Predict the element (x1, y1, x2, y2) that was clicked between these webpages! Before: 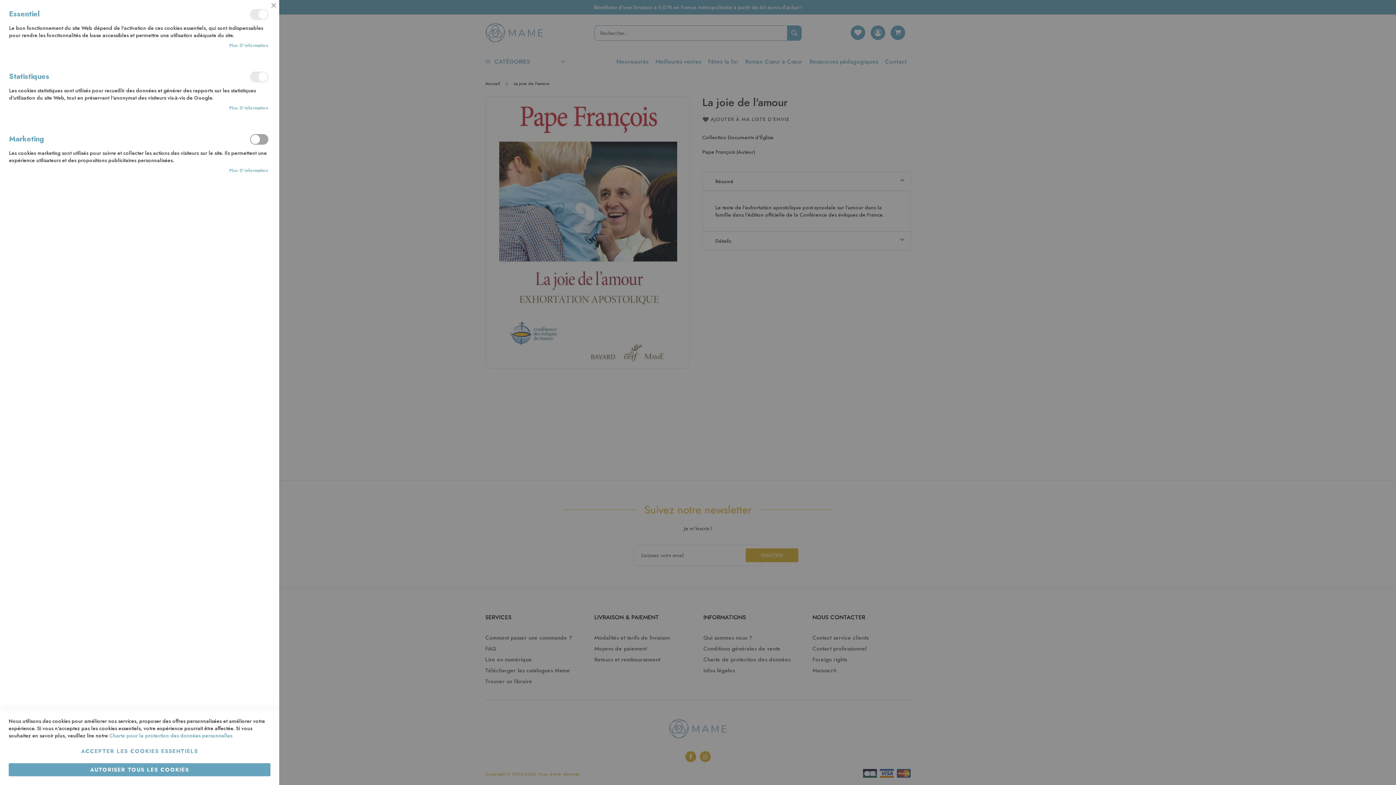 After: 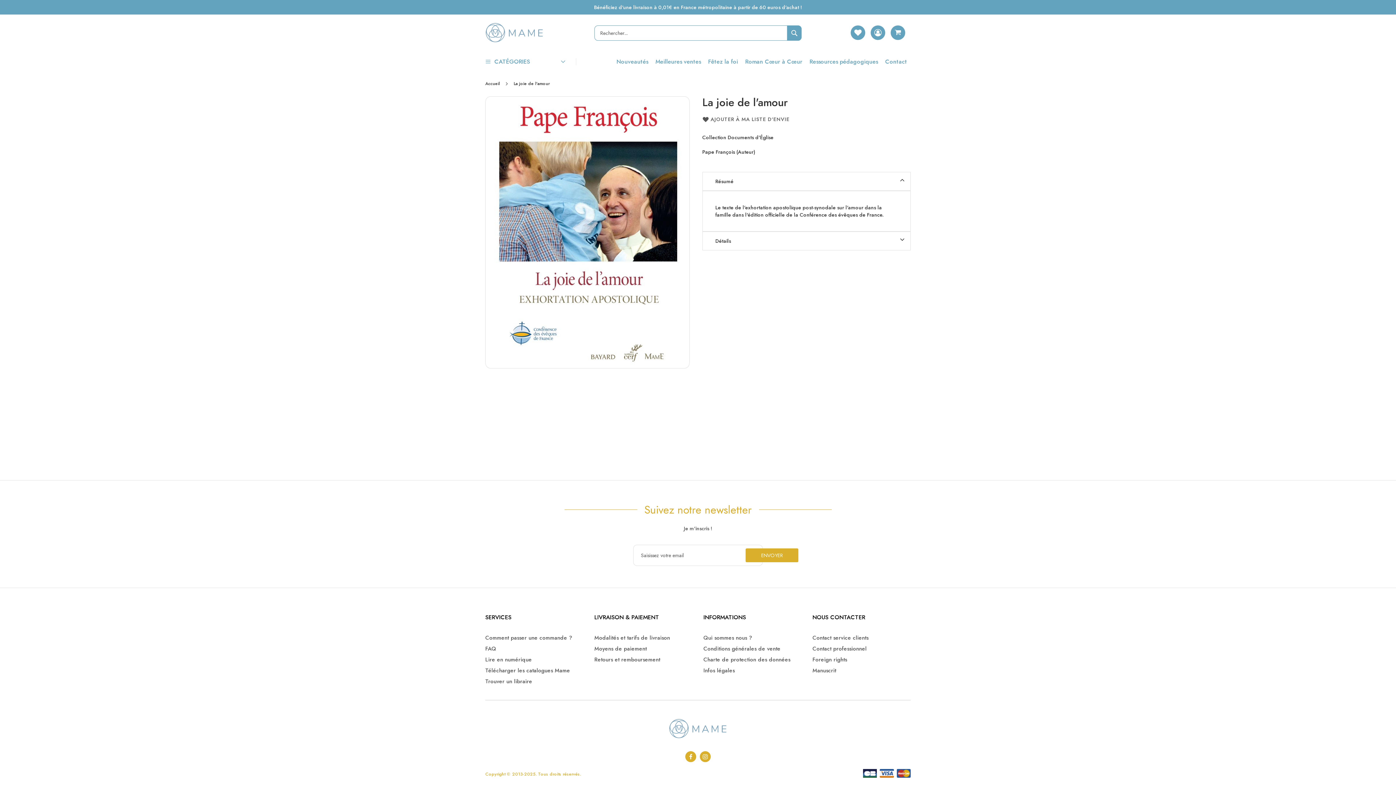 Action: bbox: (268, 0, 279, 10) label: Fermer